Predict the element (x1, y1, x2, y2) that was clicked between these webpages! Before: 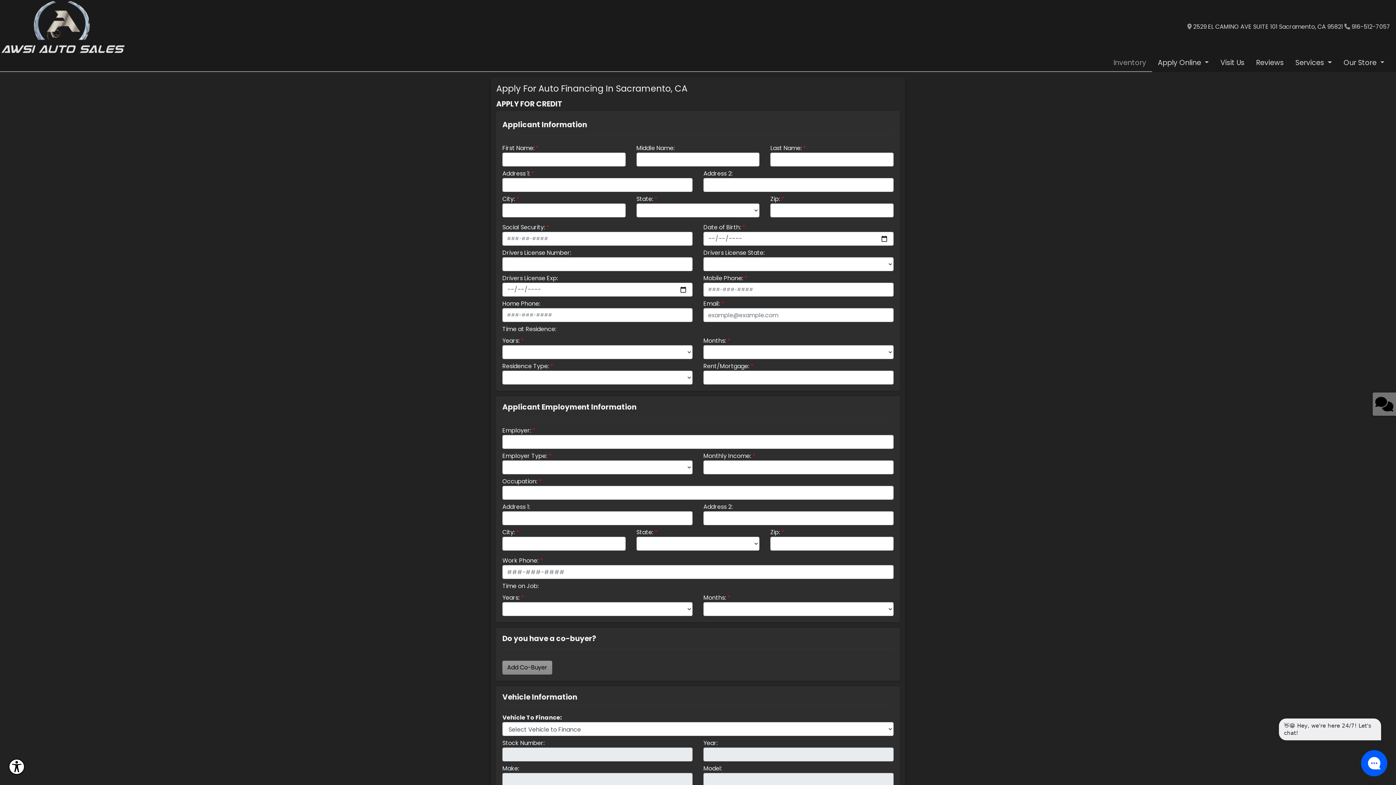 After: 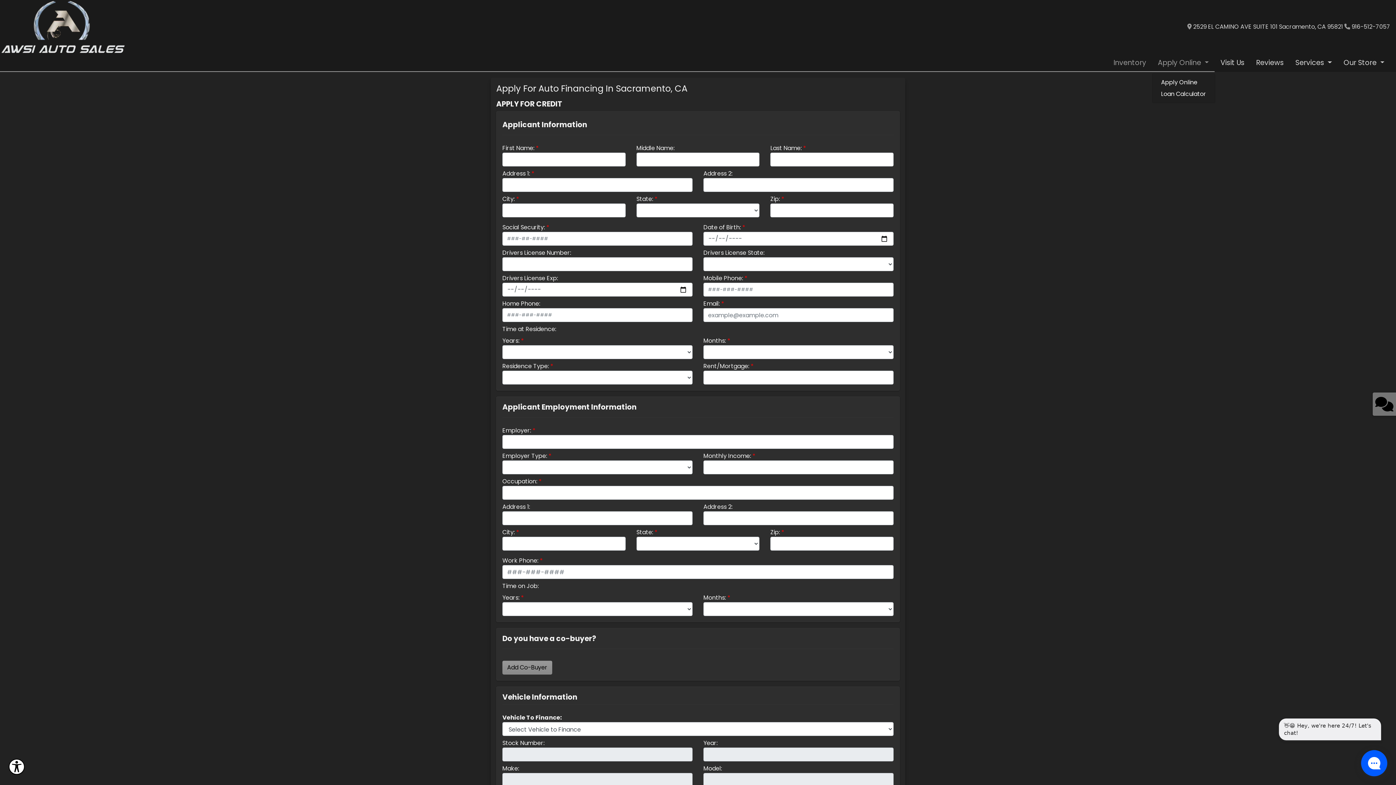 Action: label: Apply Online  bbox: (1152, 53, 1214, 72)